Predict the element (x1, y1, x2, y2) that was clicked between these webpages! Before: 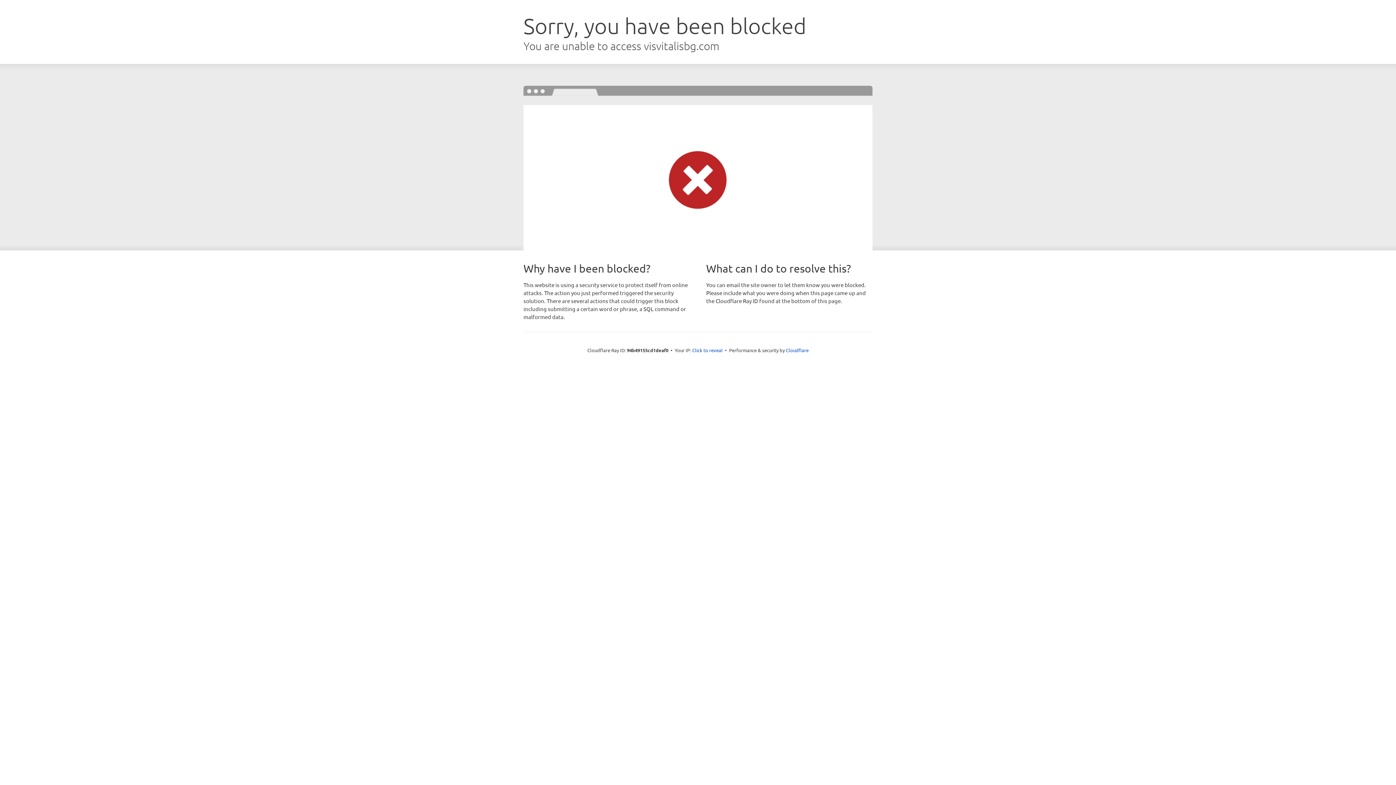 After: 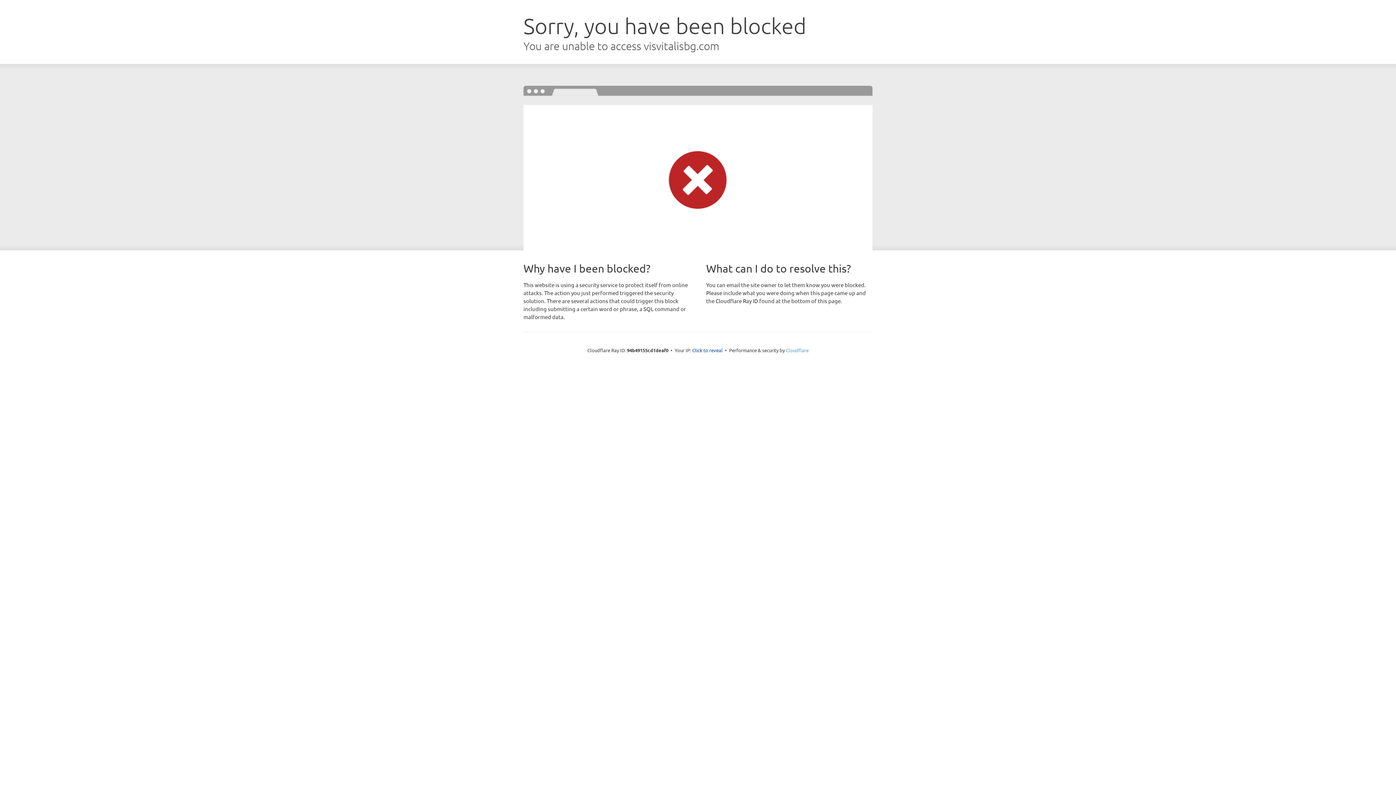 Action: label: Cloudflare bbox: (786, 347, 808, 353)